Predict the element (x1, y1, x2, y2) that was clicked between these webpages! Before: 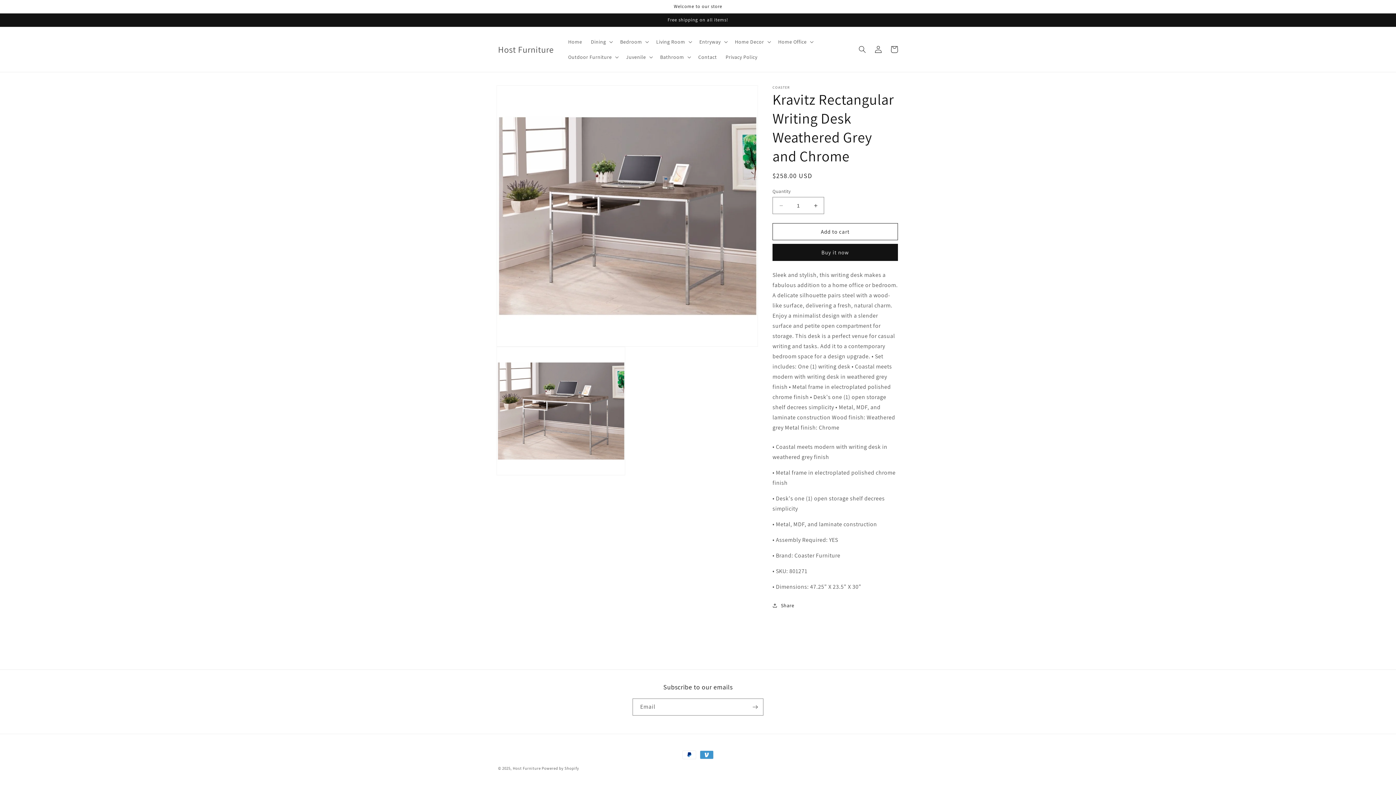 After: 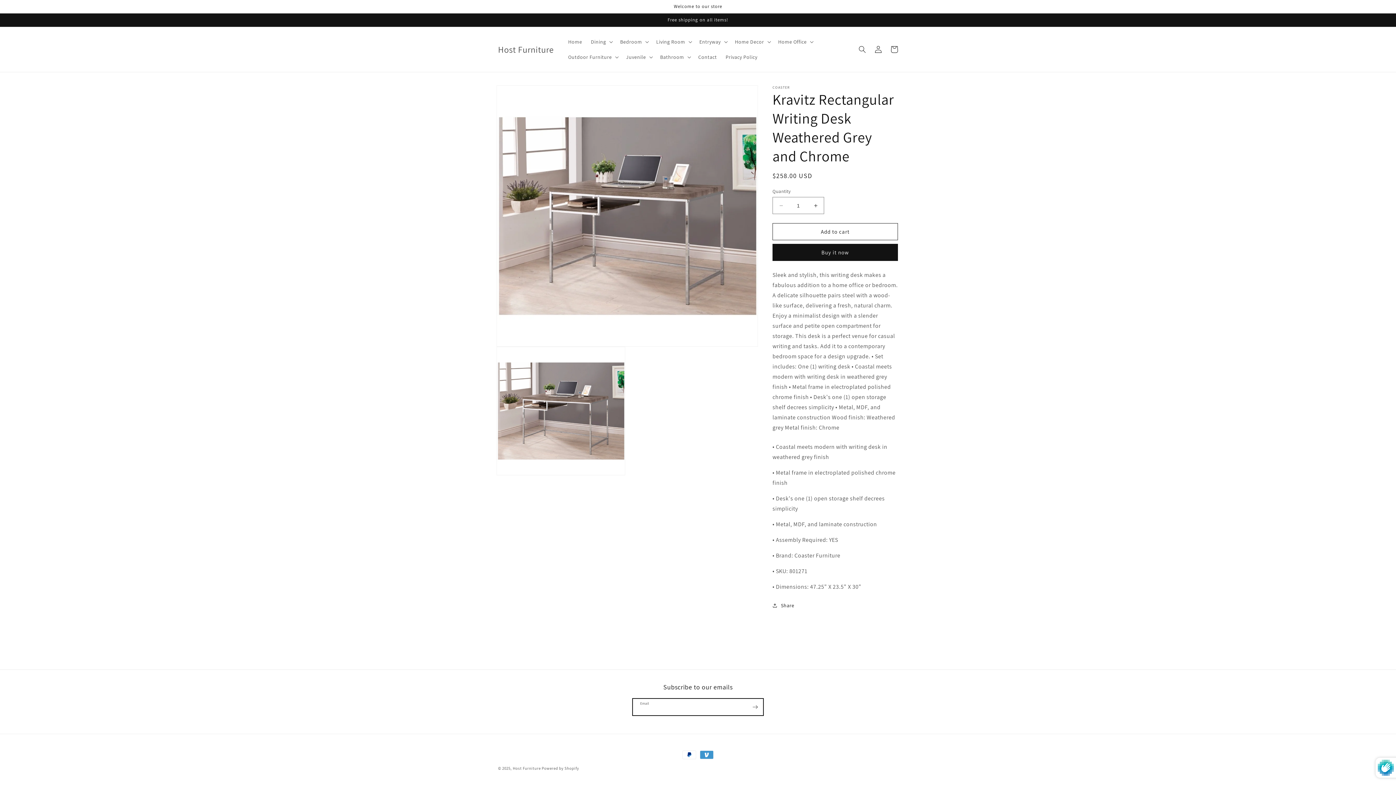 Action: bbox: (747, 698, 763, 716) label: Subscribe